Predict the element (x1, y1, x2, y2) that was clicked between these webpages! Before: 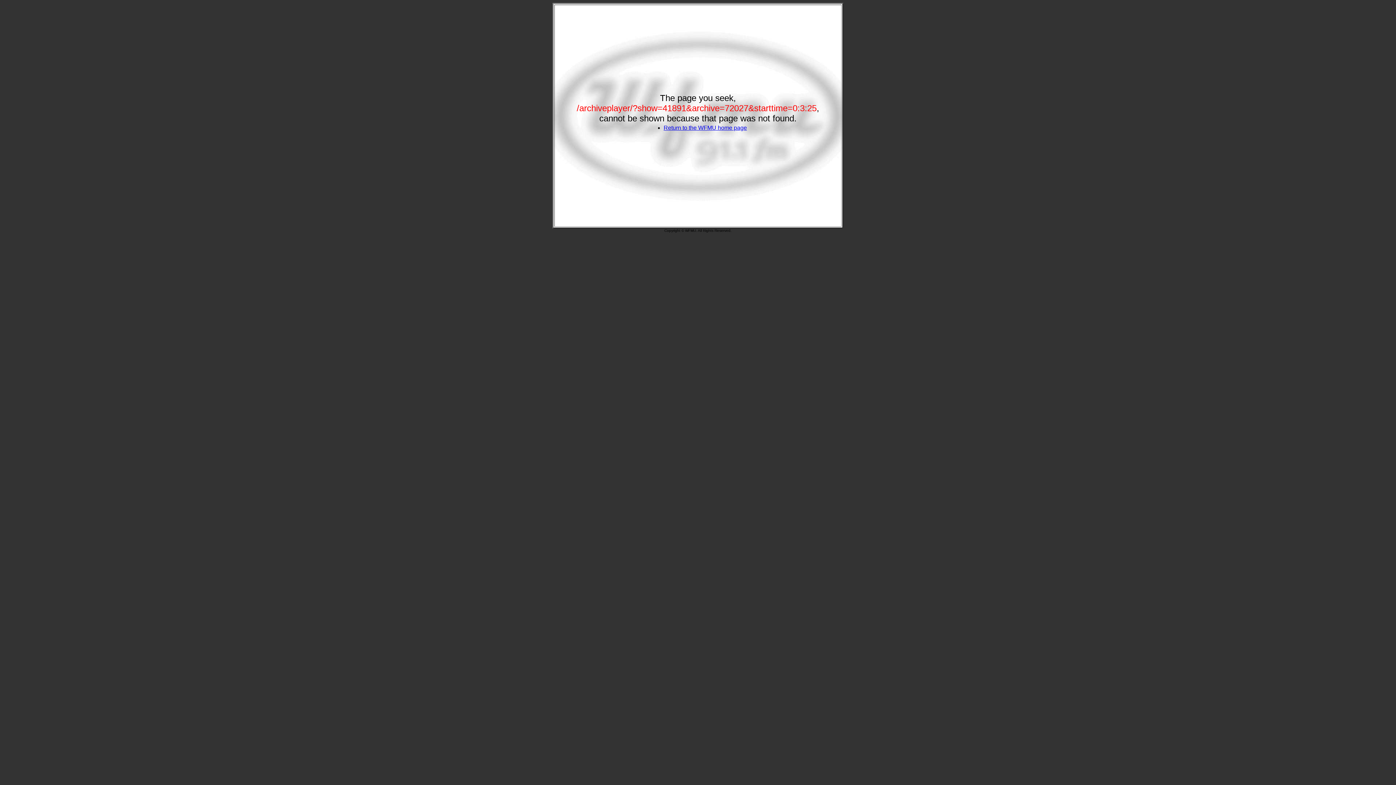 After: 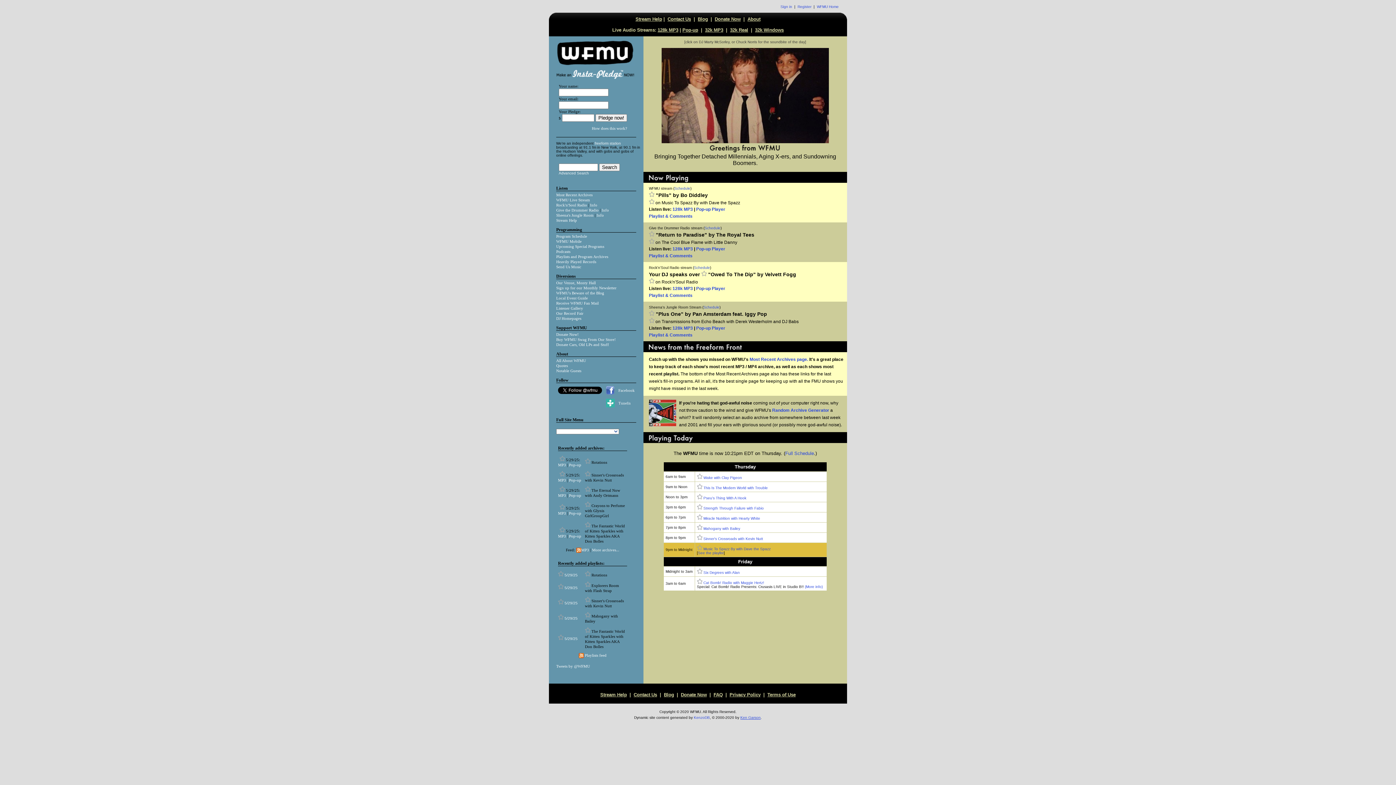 Action: label: Return to the WFMU home page bbox: (663, 124, 747, 130)